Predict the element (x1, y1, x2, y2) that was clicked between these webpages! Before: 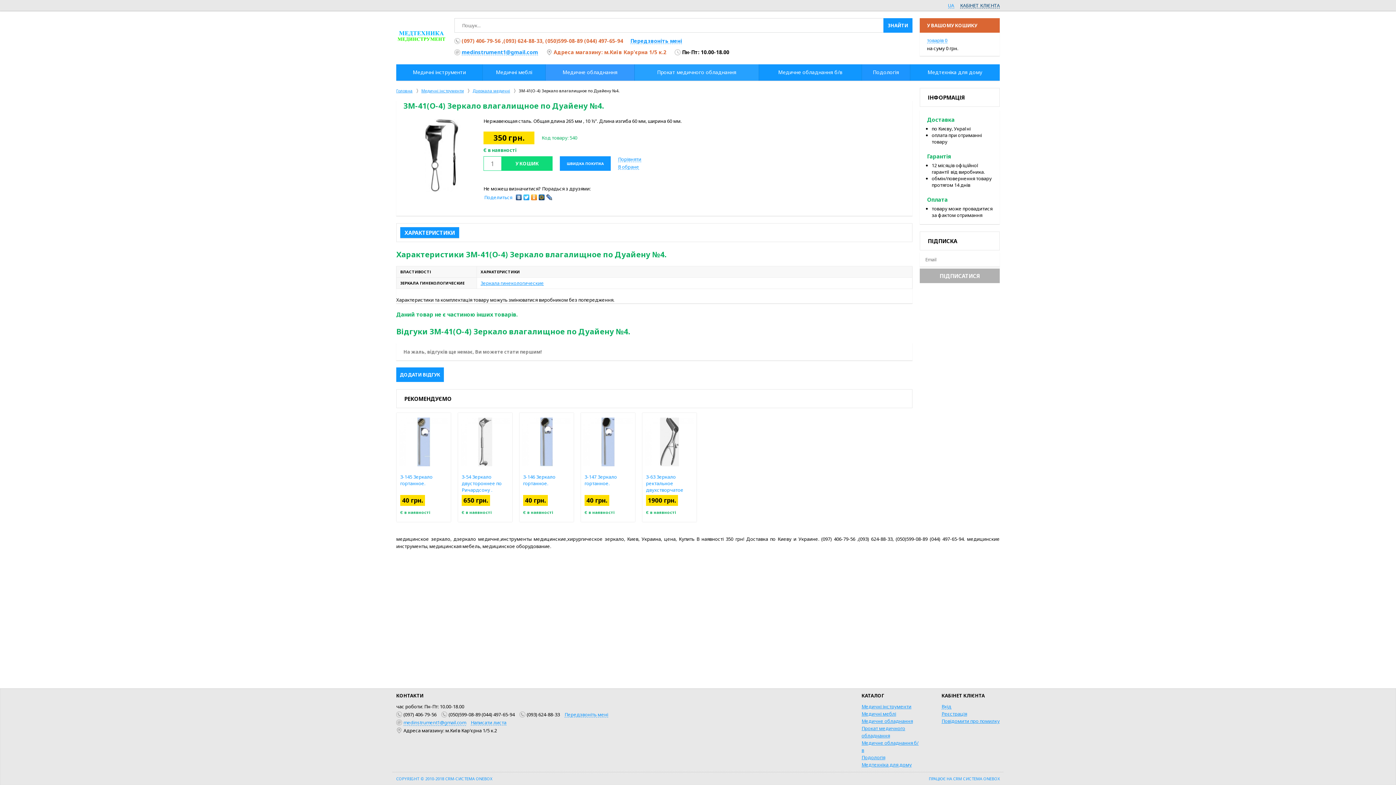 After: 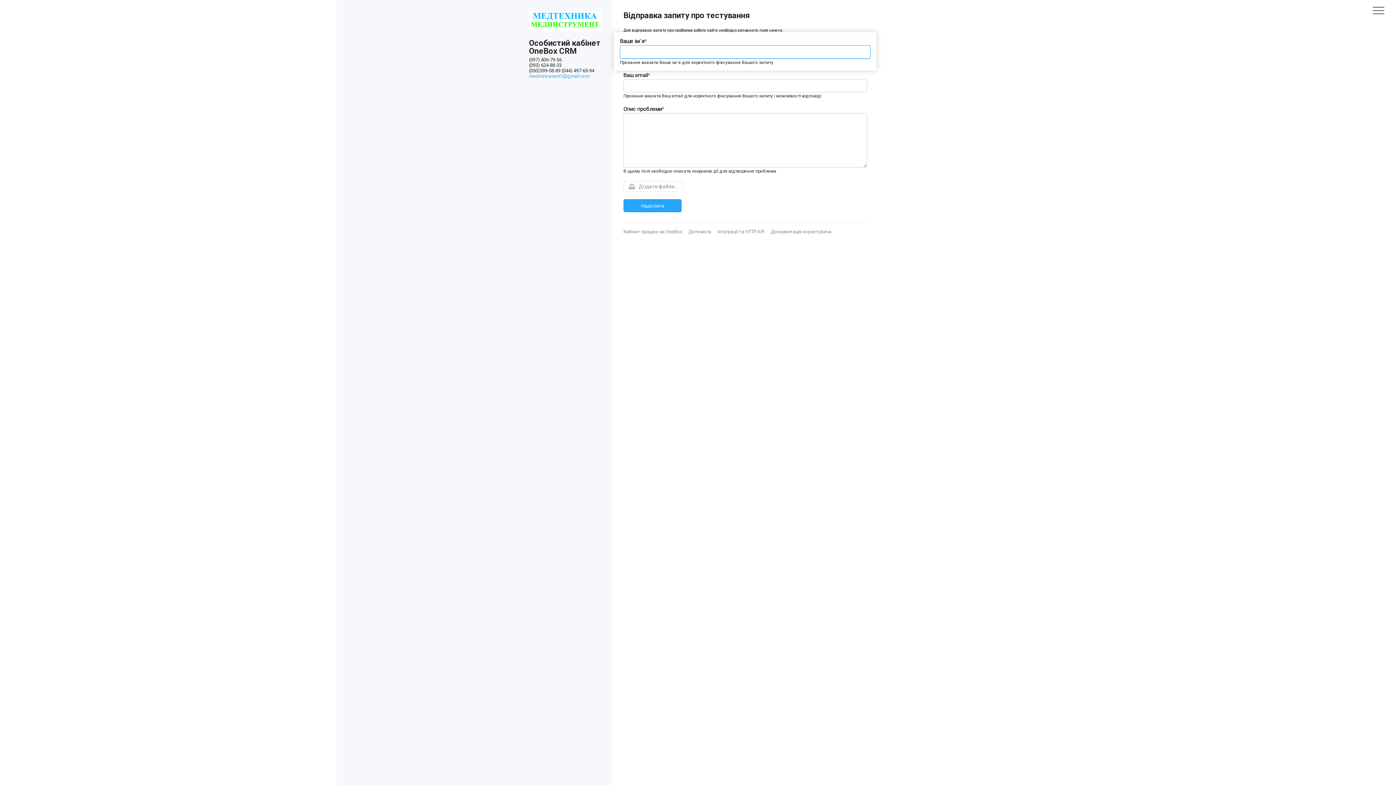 Action: bbox: (941, 718, 1000, 724) label: Повідомити про помилку